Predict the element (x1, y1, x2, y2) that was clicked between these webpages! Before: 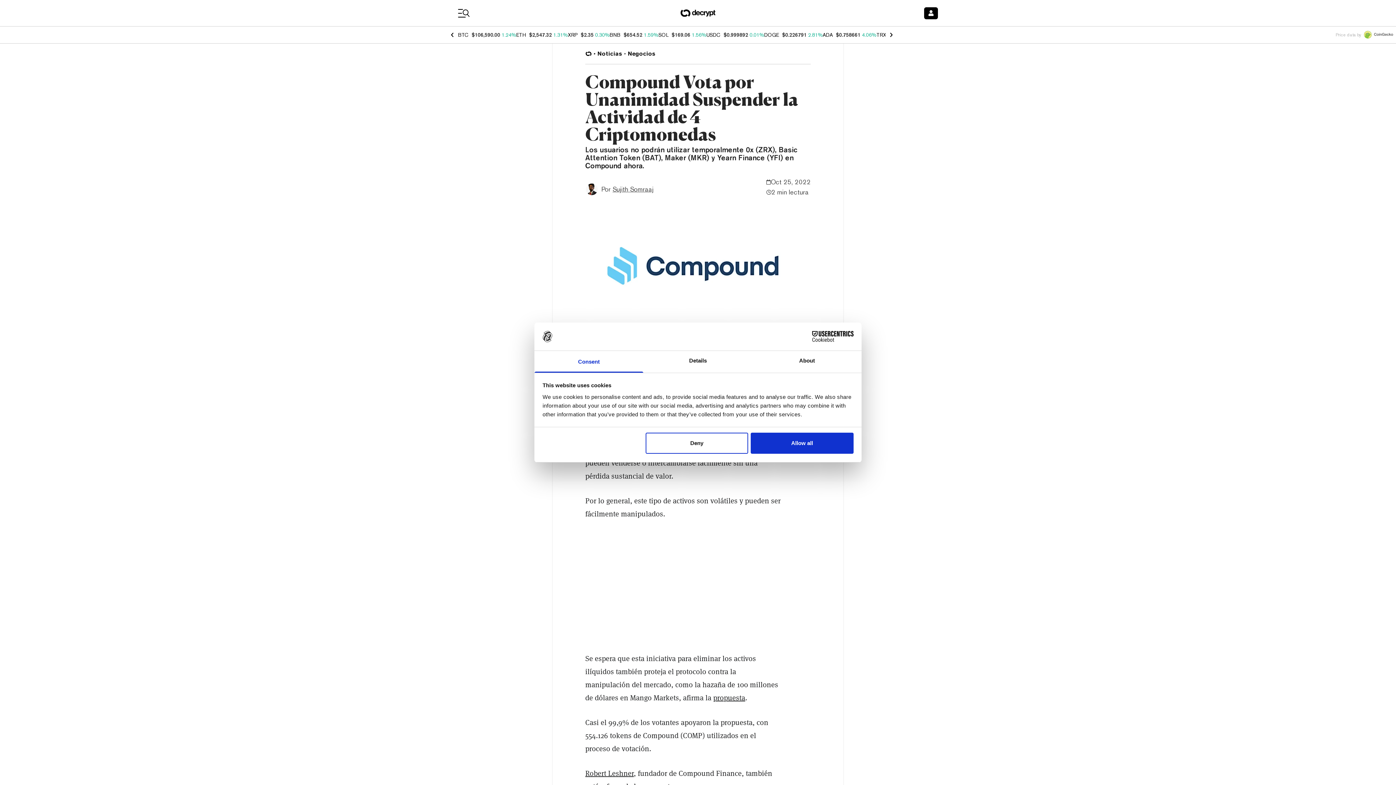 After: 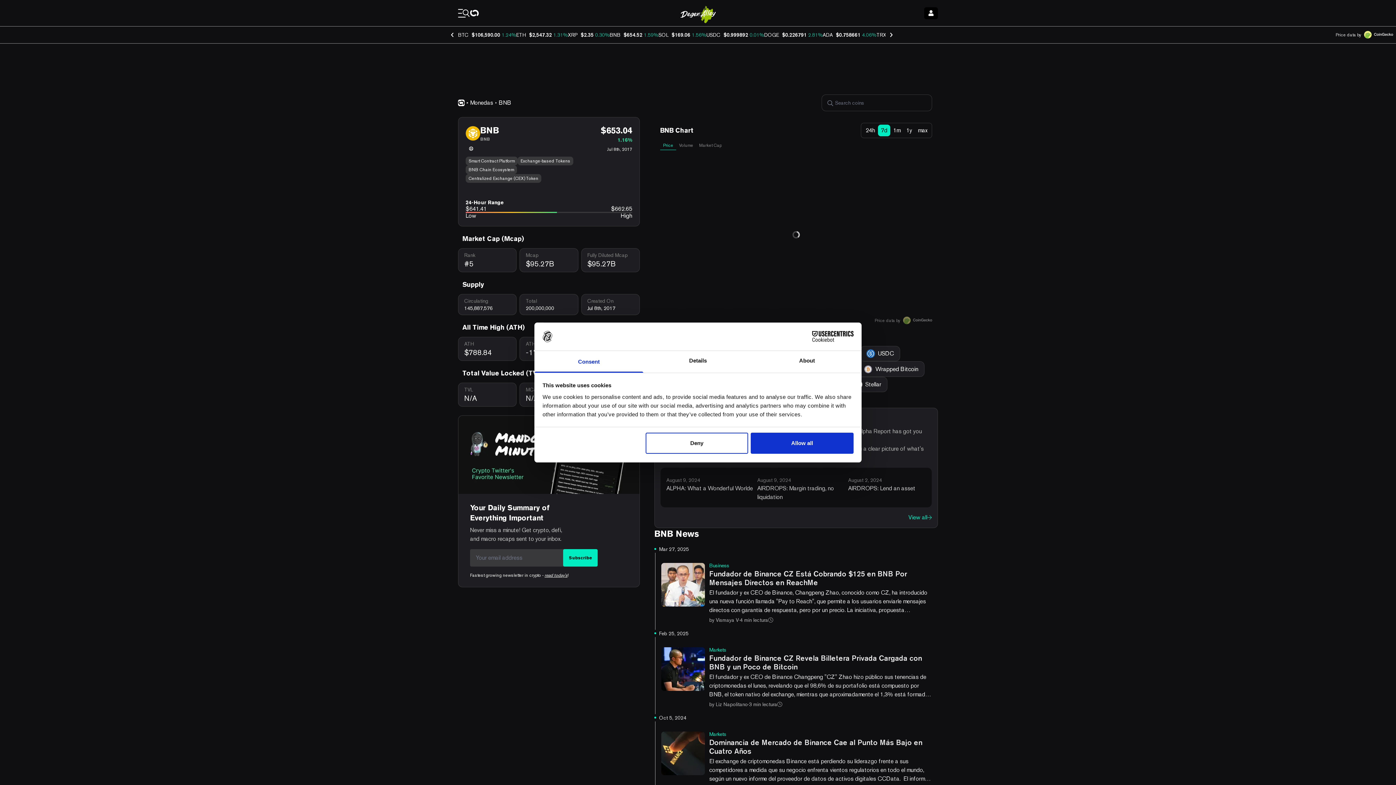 Action: label: BNB bbox: (609, 32, 620, 37)